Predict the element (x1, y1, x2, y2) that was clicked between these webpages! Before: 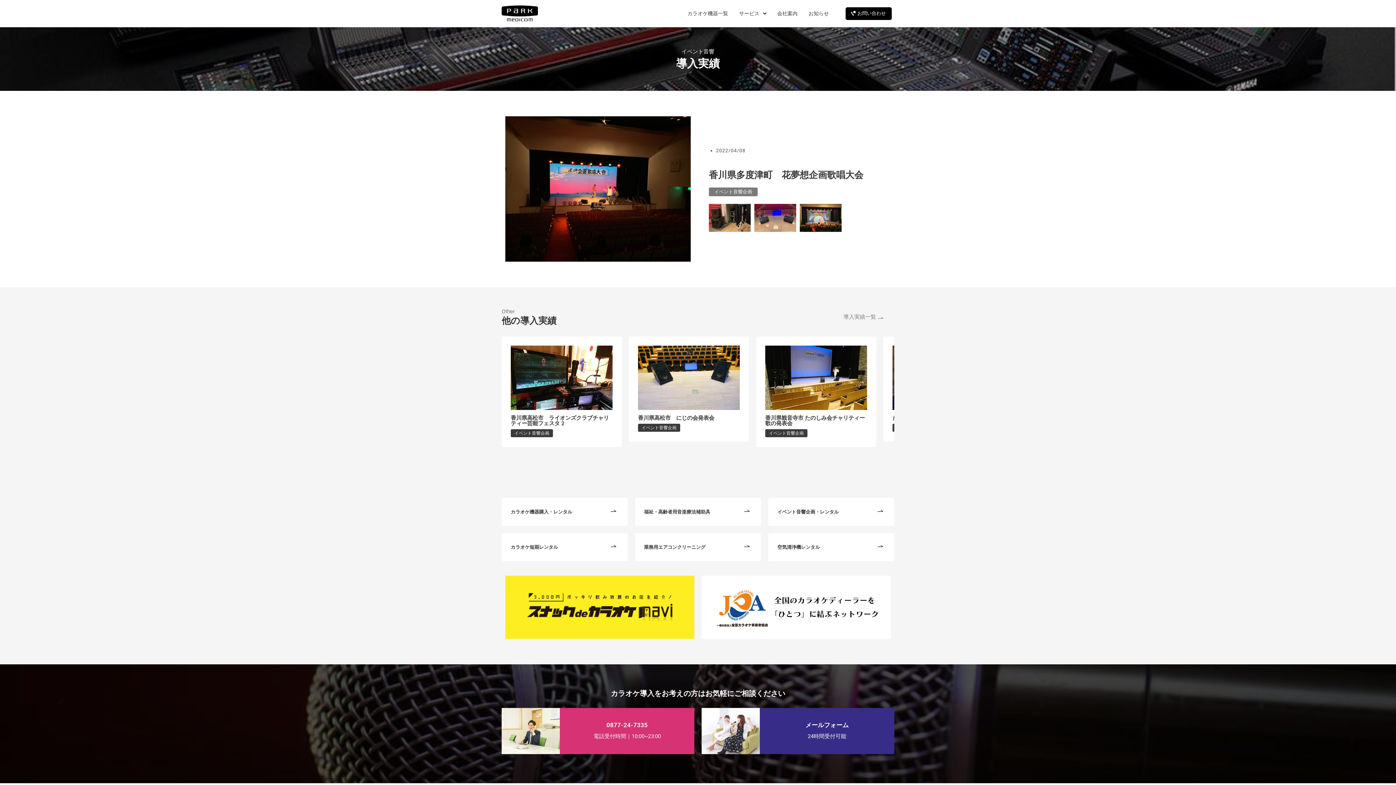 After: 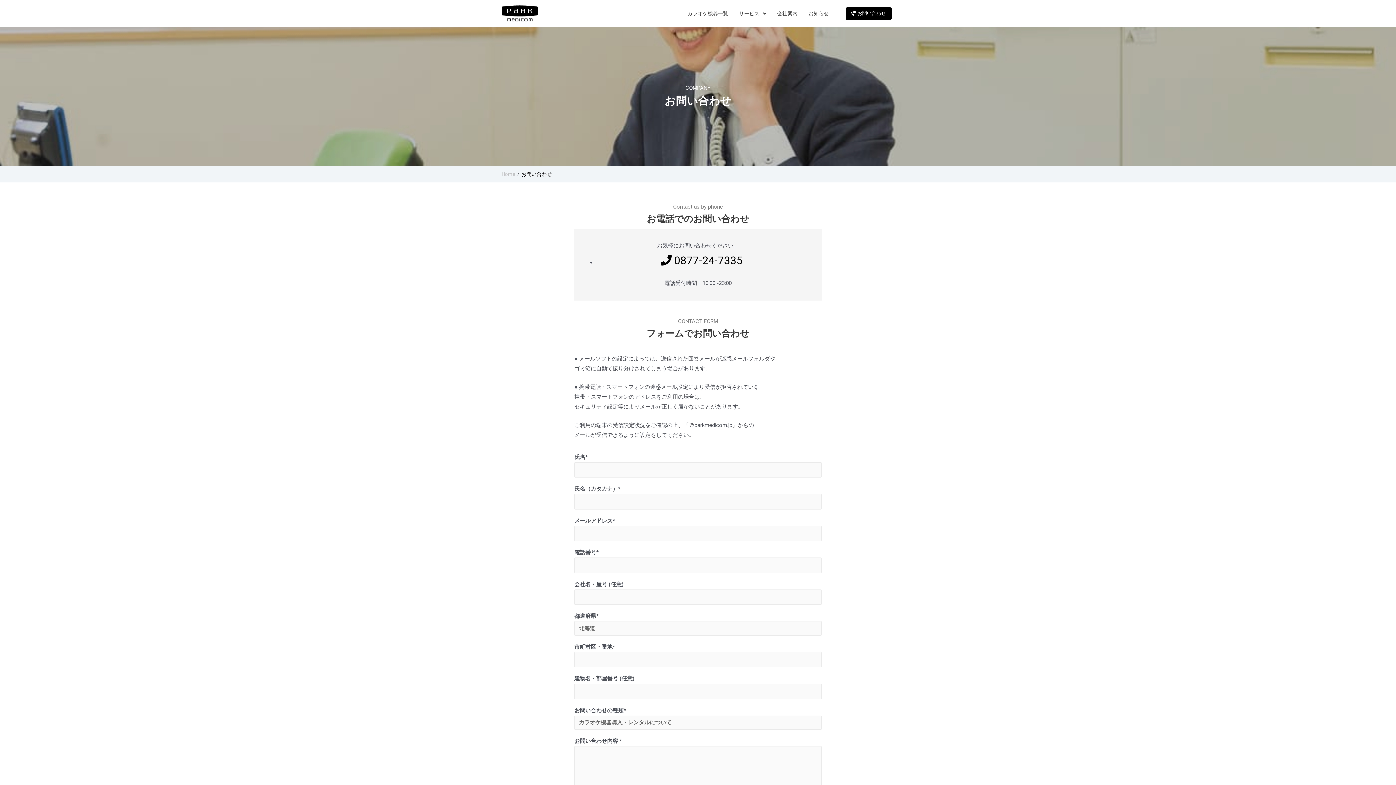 Action: bbox: (845, 7, 891, 19) label: お問い合わせ